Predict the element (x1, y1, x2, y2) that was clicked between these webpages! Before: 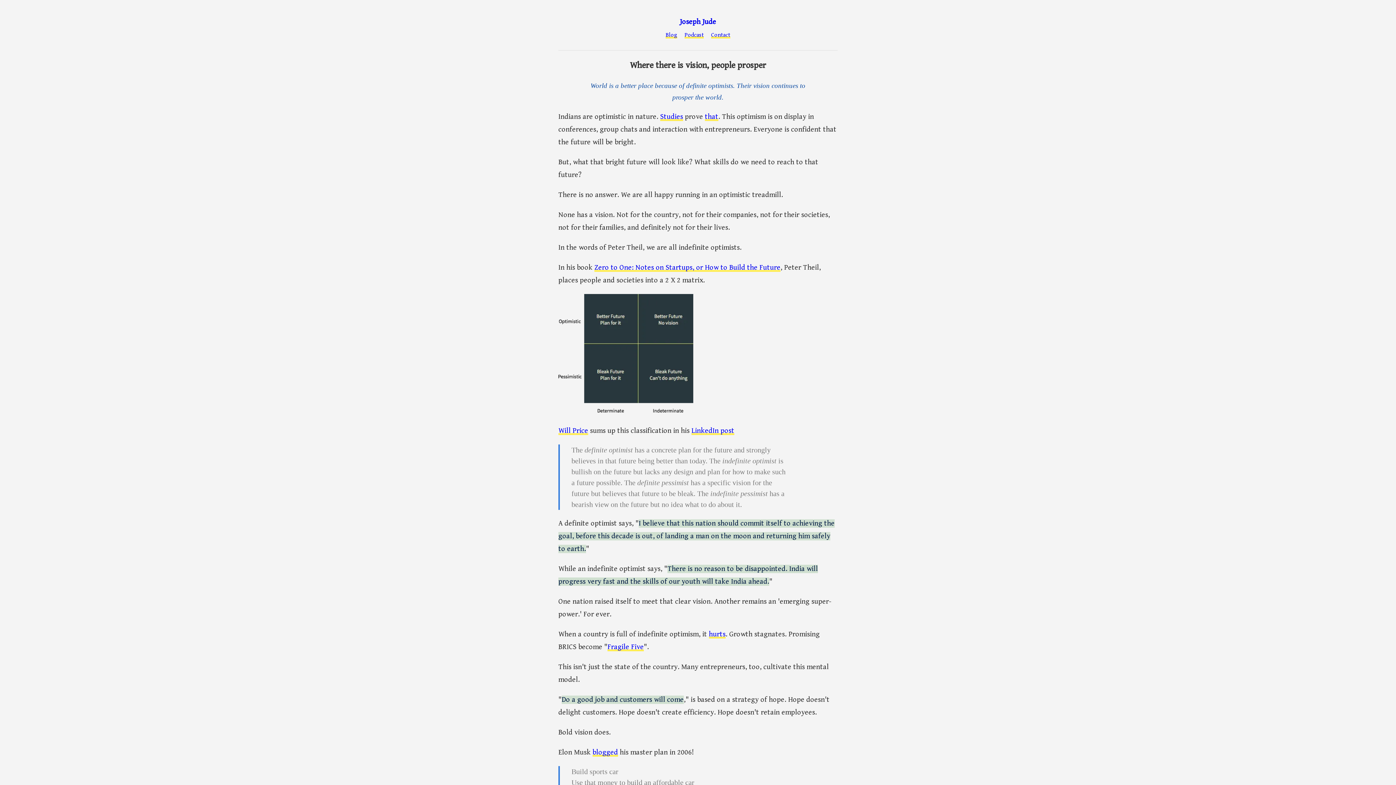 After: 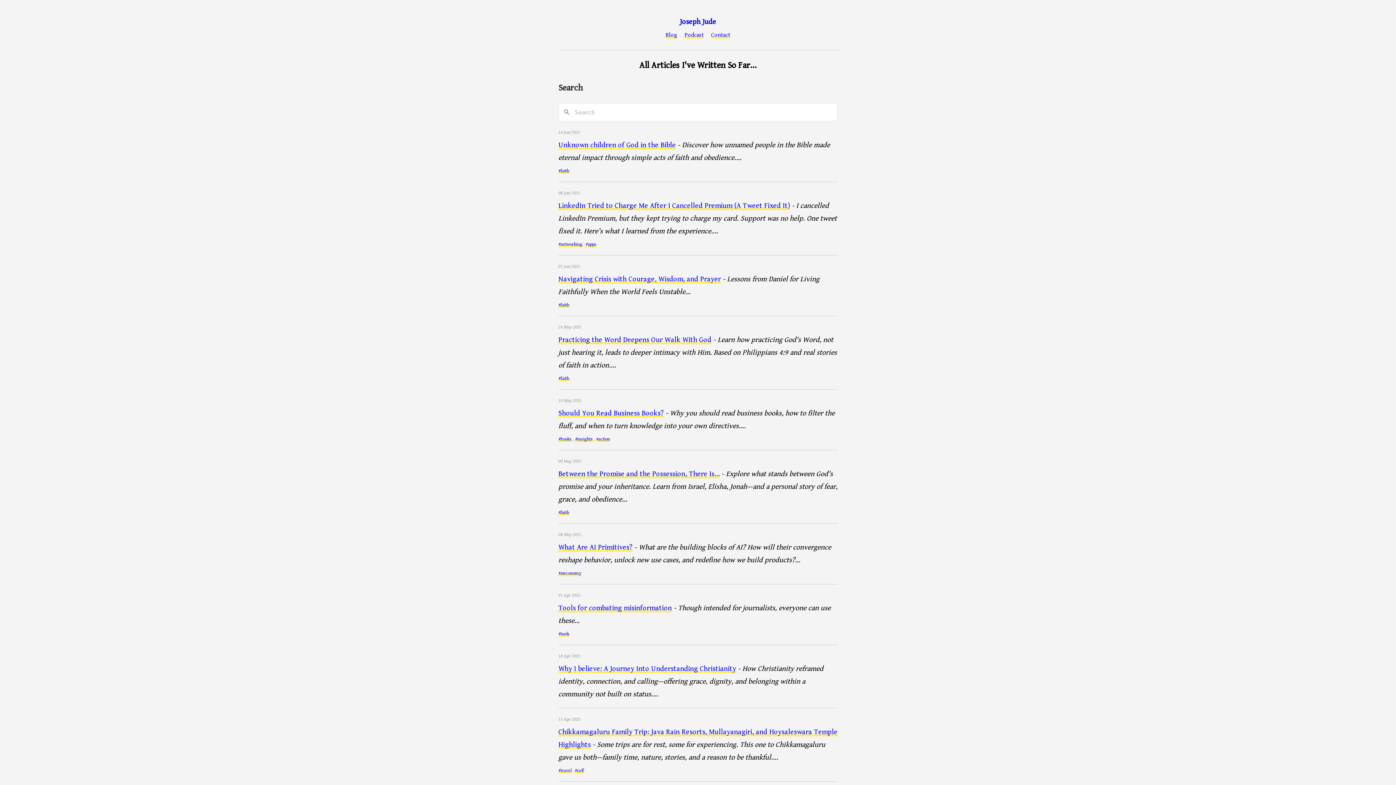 Action: bbox: (665, 32, 677, 38) label: Blog